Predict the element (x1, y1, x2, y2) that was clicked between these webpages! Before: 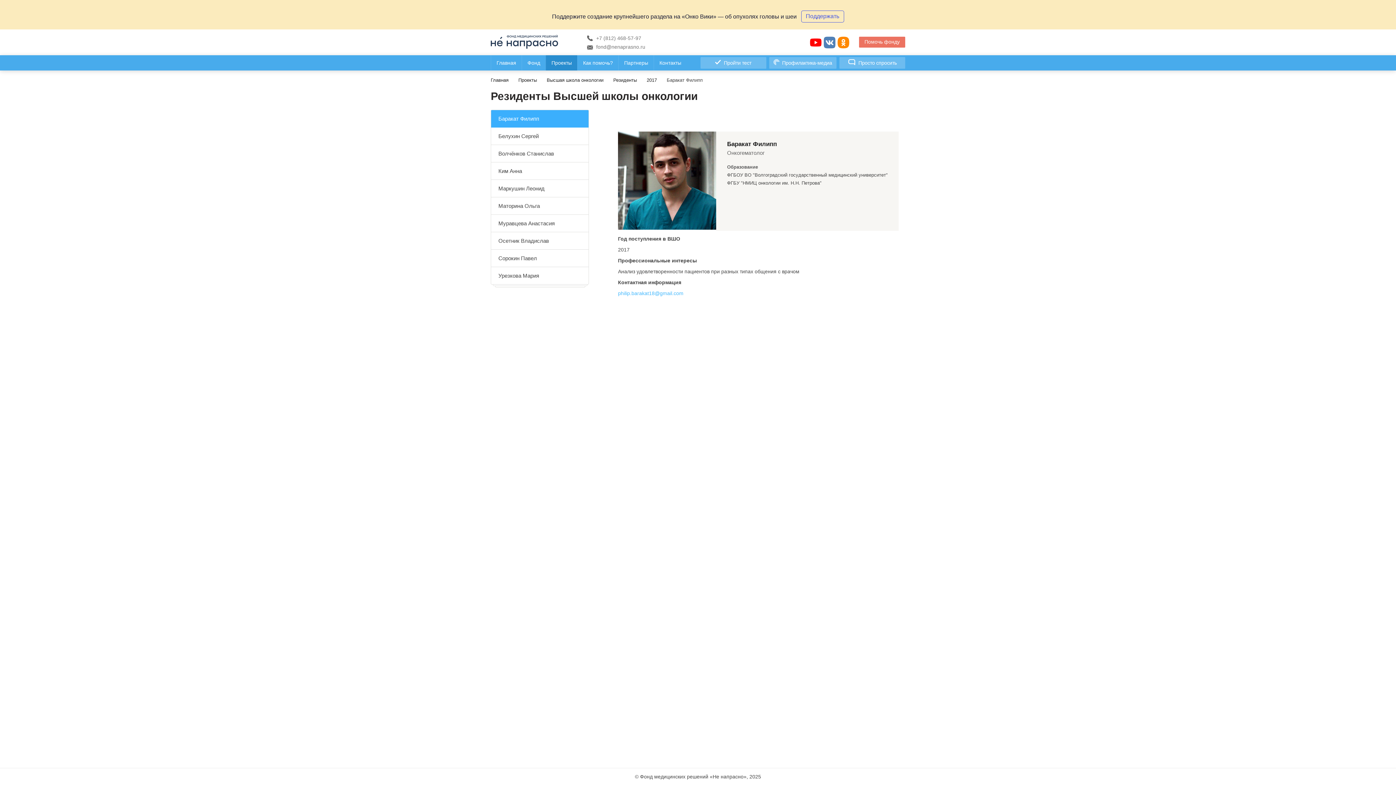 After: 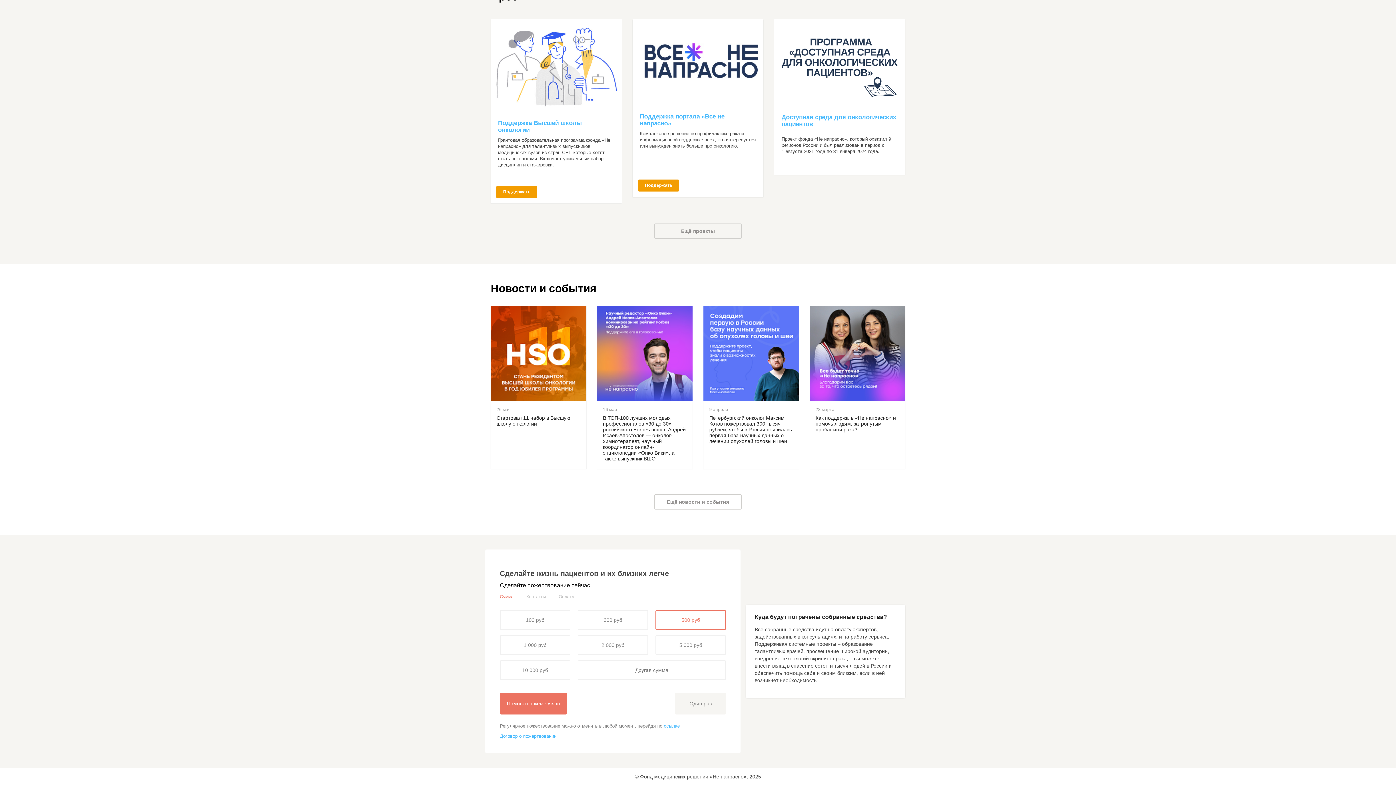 Action: label: Помочь фонду bbox: (859, 36, 905, 47)